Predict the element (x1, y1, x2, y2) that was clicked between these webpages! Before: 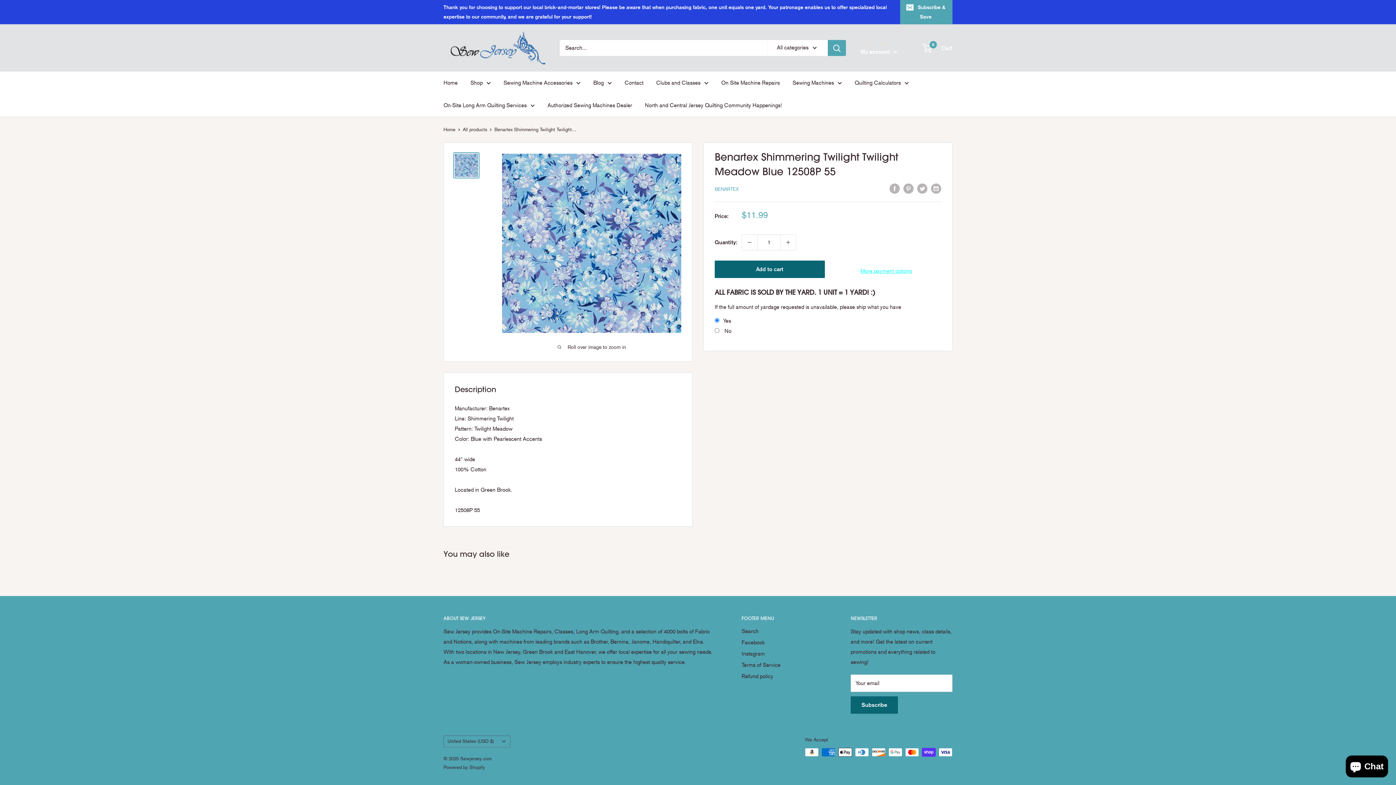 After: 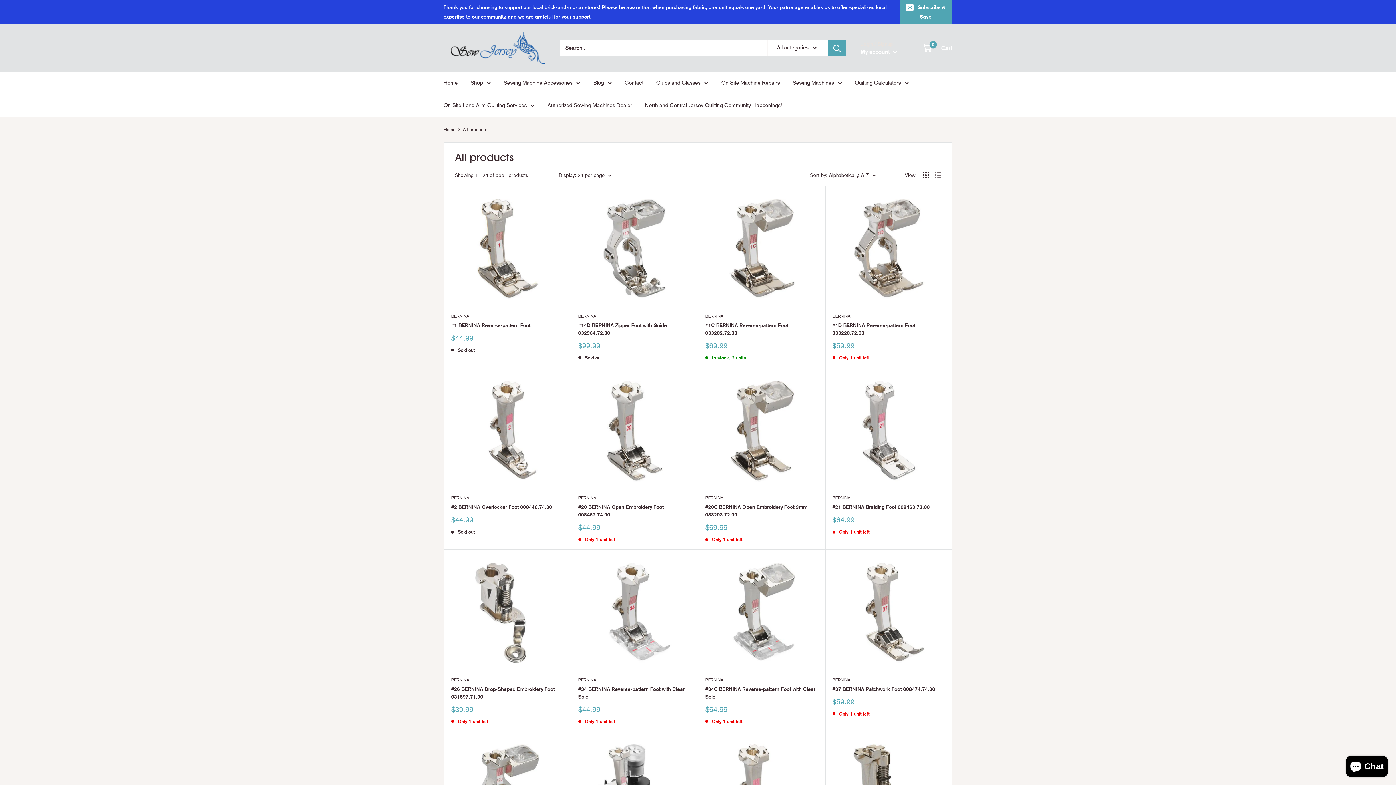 Action: label: Shop bbox: (470, 77, 490, 88)